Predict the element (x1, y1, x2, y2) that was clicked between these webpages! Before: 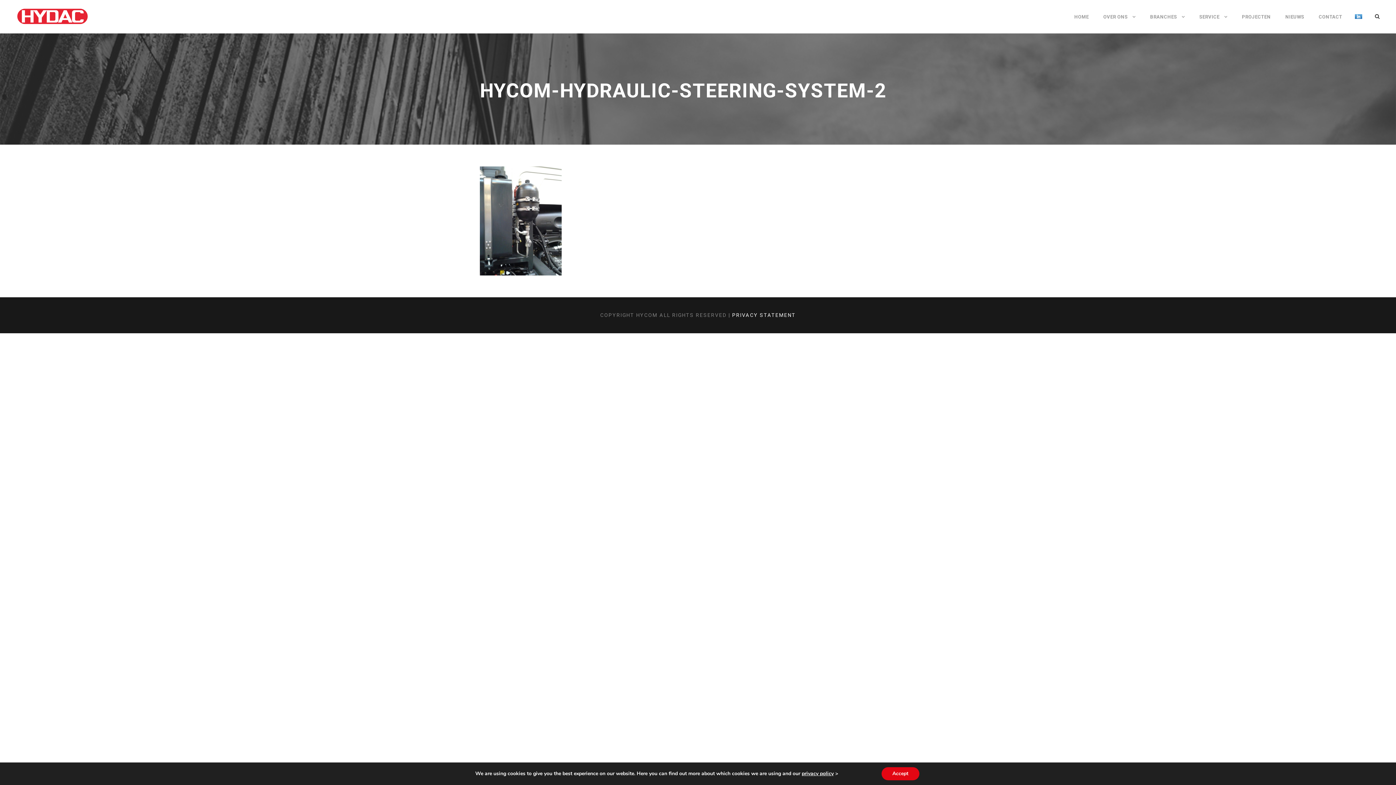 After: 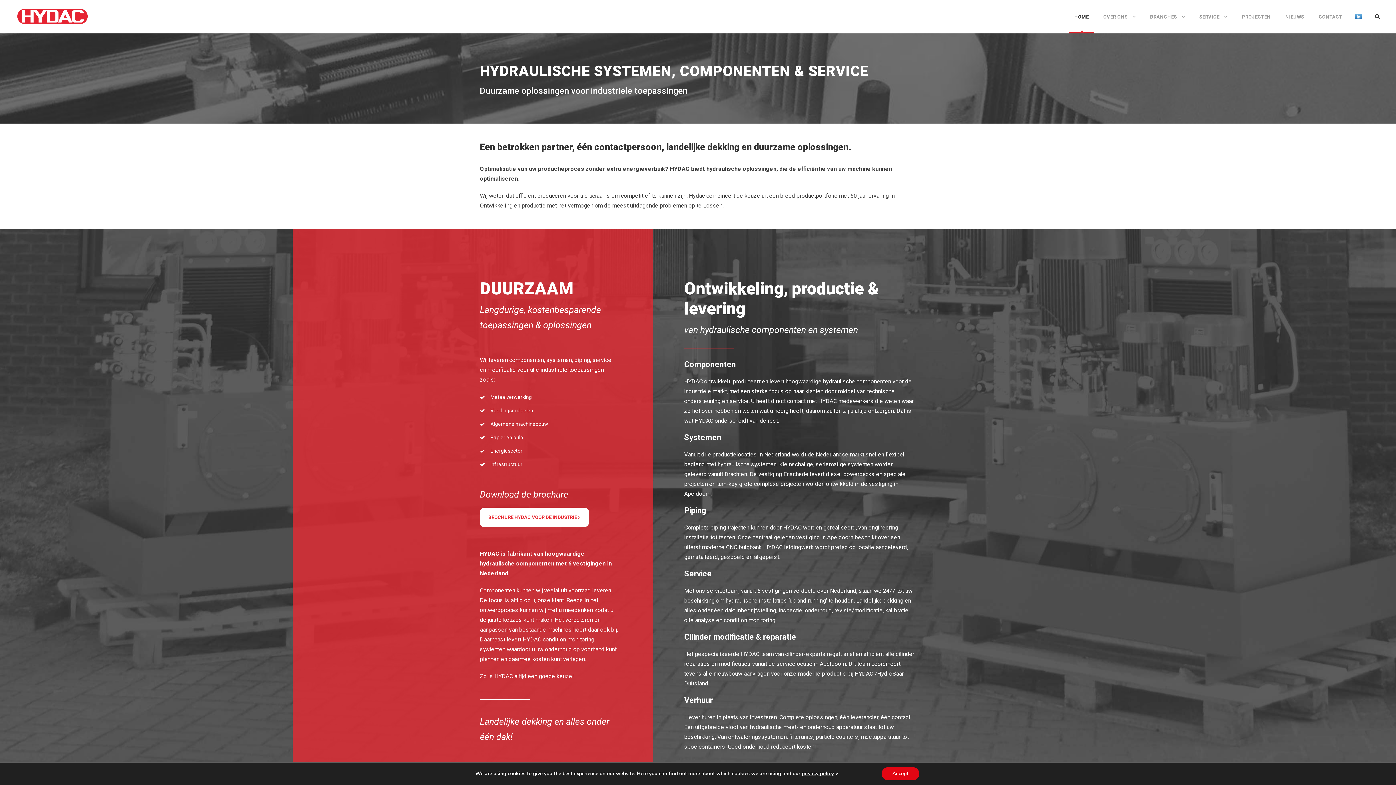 Action: bbox: (1074, 13, 1089, 33) label: HOME